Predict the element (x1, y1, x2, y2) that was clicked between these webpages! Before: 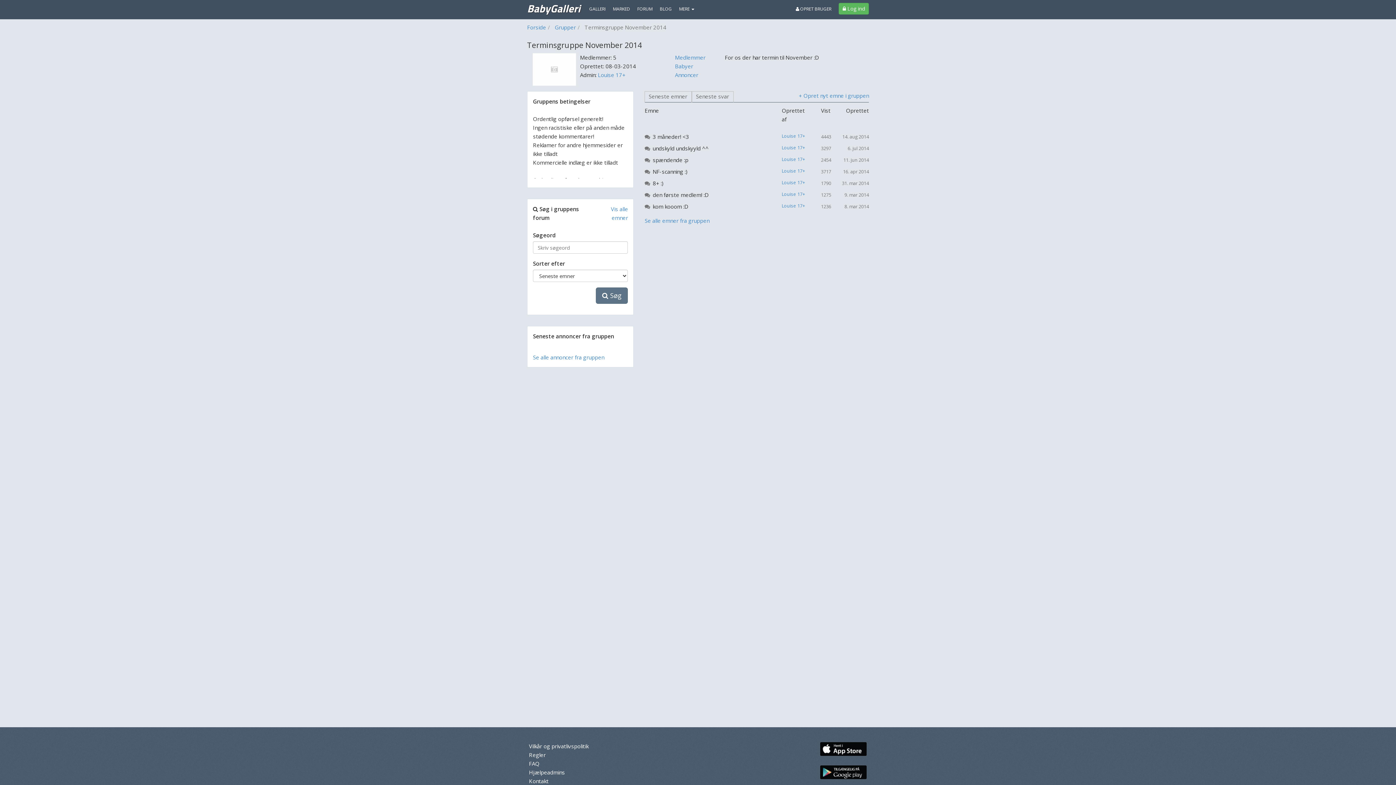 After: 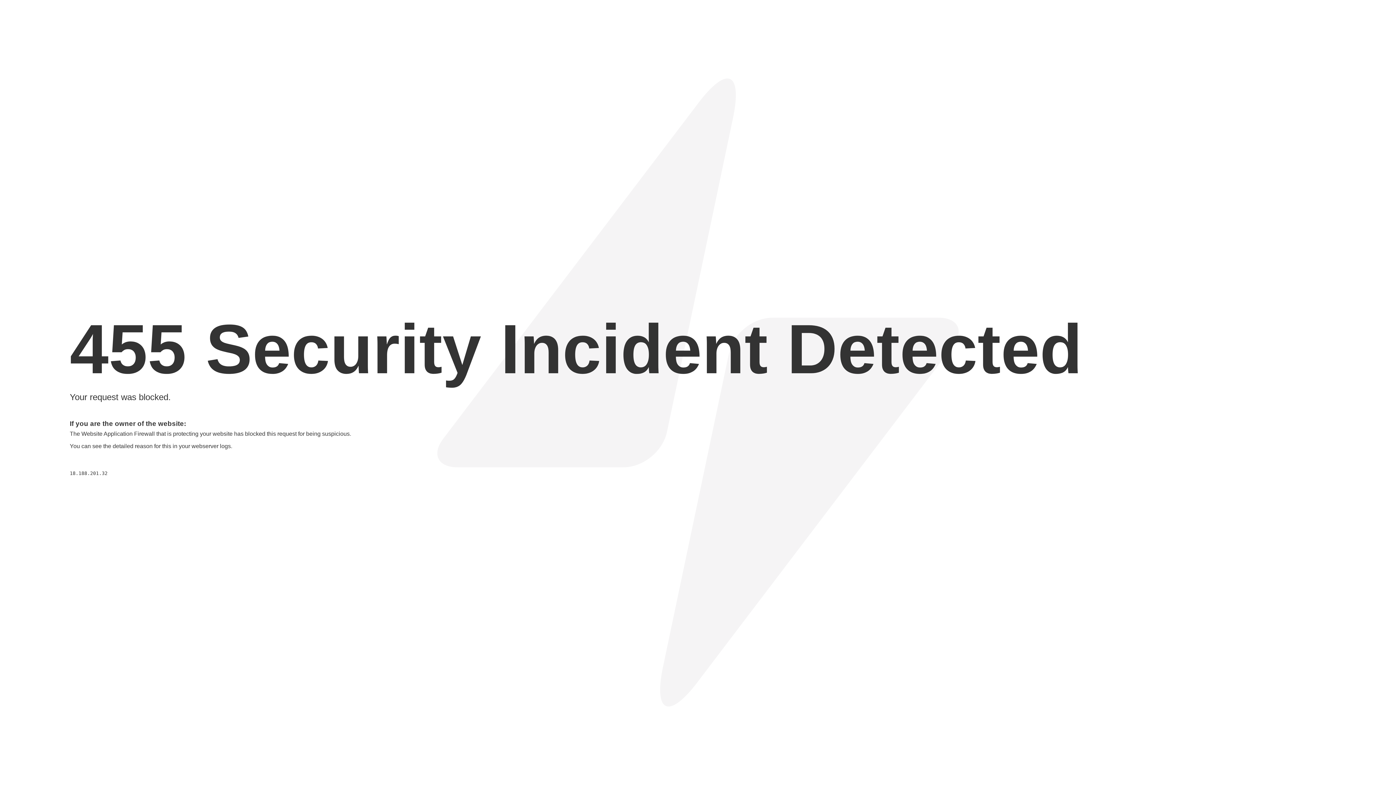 Action: label: Vilkår og privatlivspolitik bbox: (529, 742, 588, 750)